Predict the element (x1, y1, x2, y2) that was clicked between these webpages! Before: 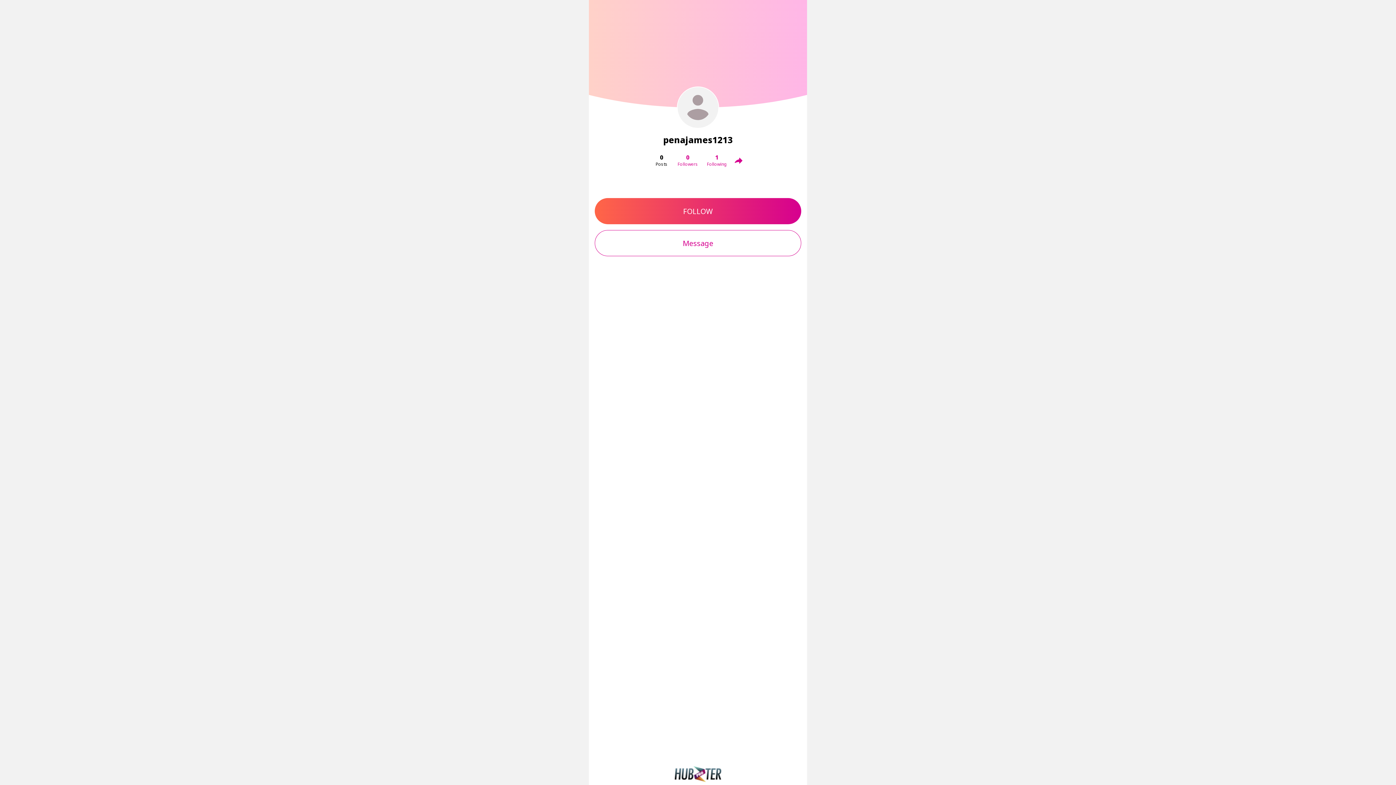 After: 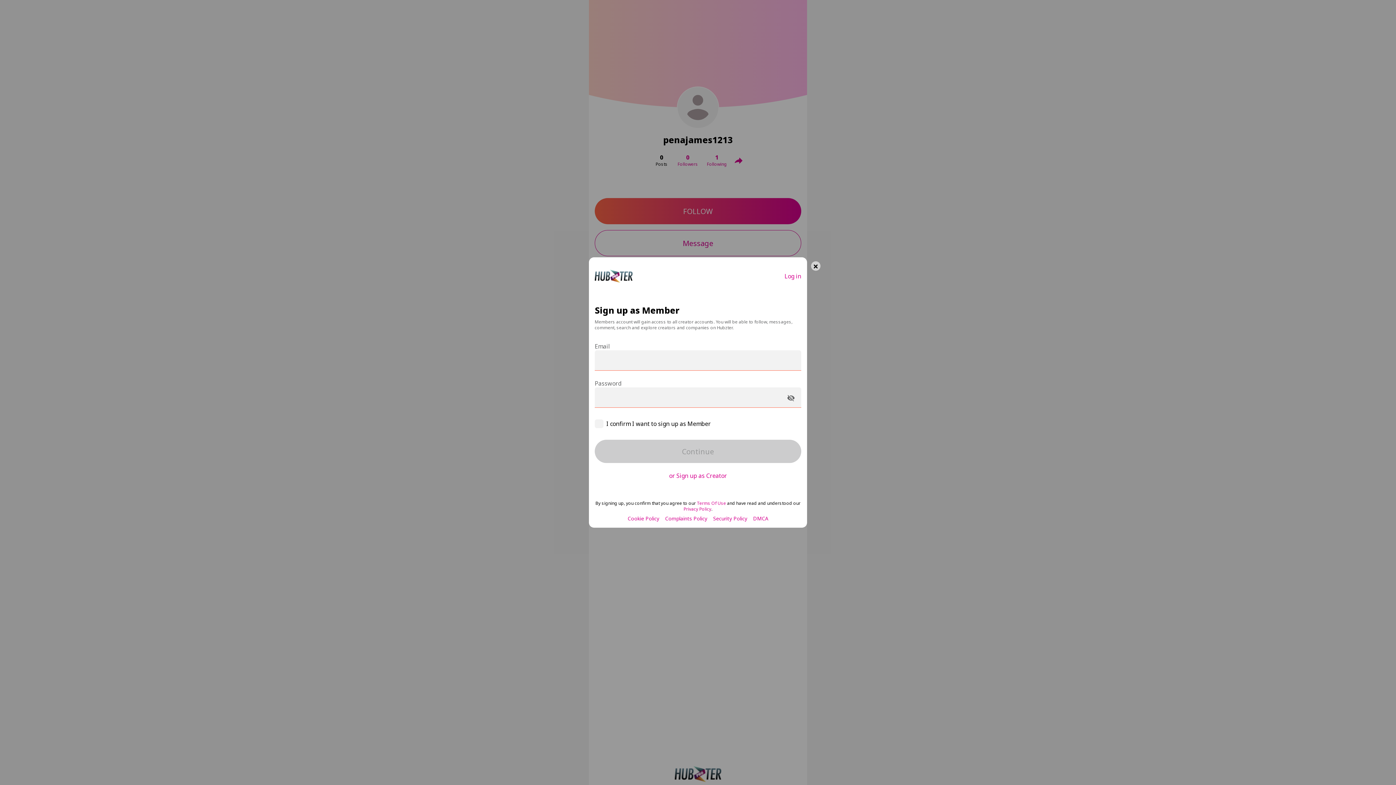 Action: bbox: (594, 198, 801, 224) label: FOLLOW